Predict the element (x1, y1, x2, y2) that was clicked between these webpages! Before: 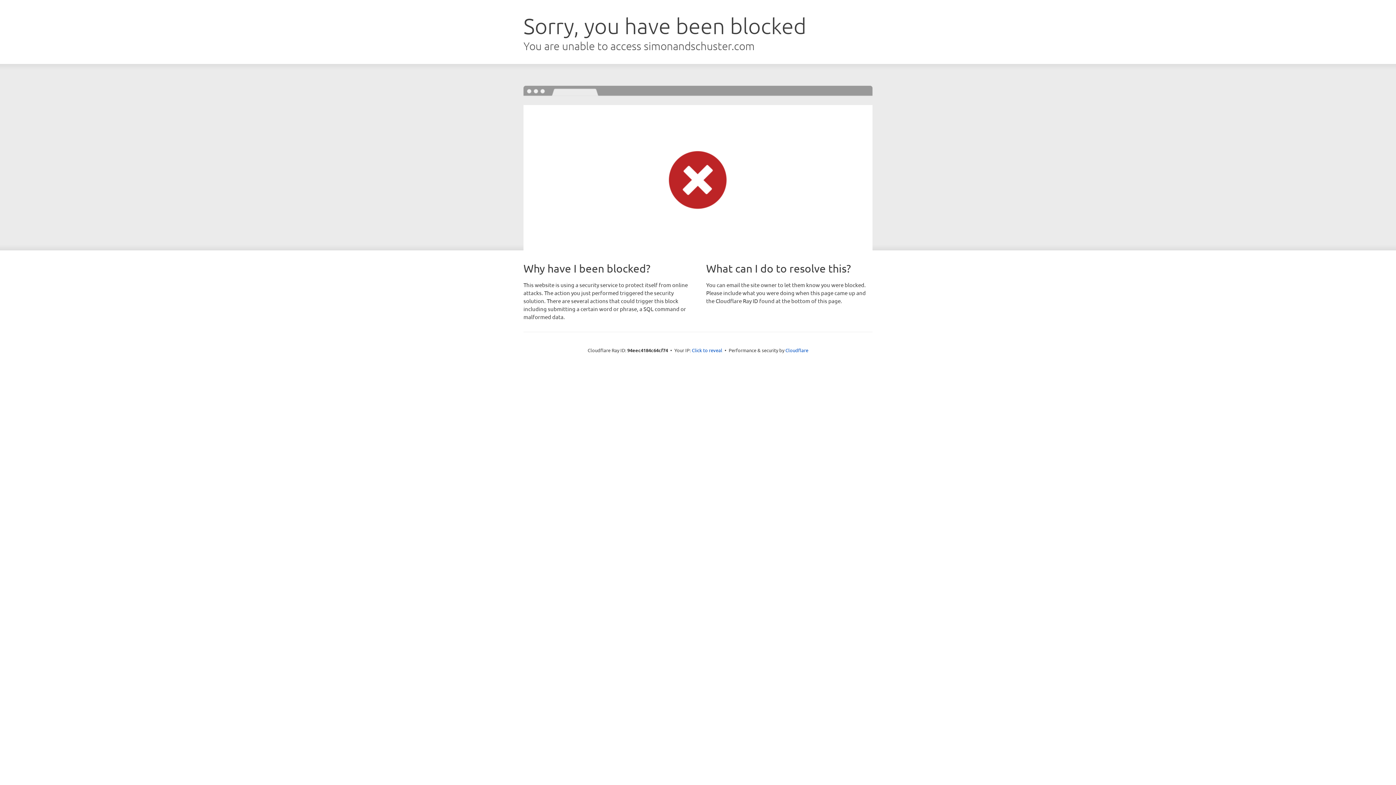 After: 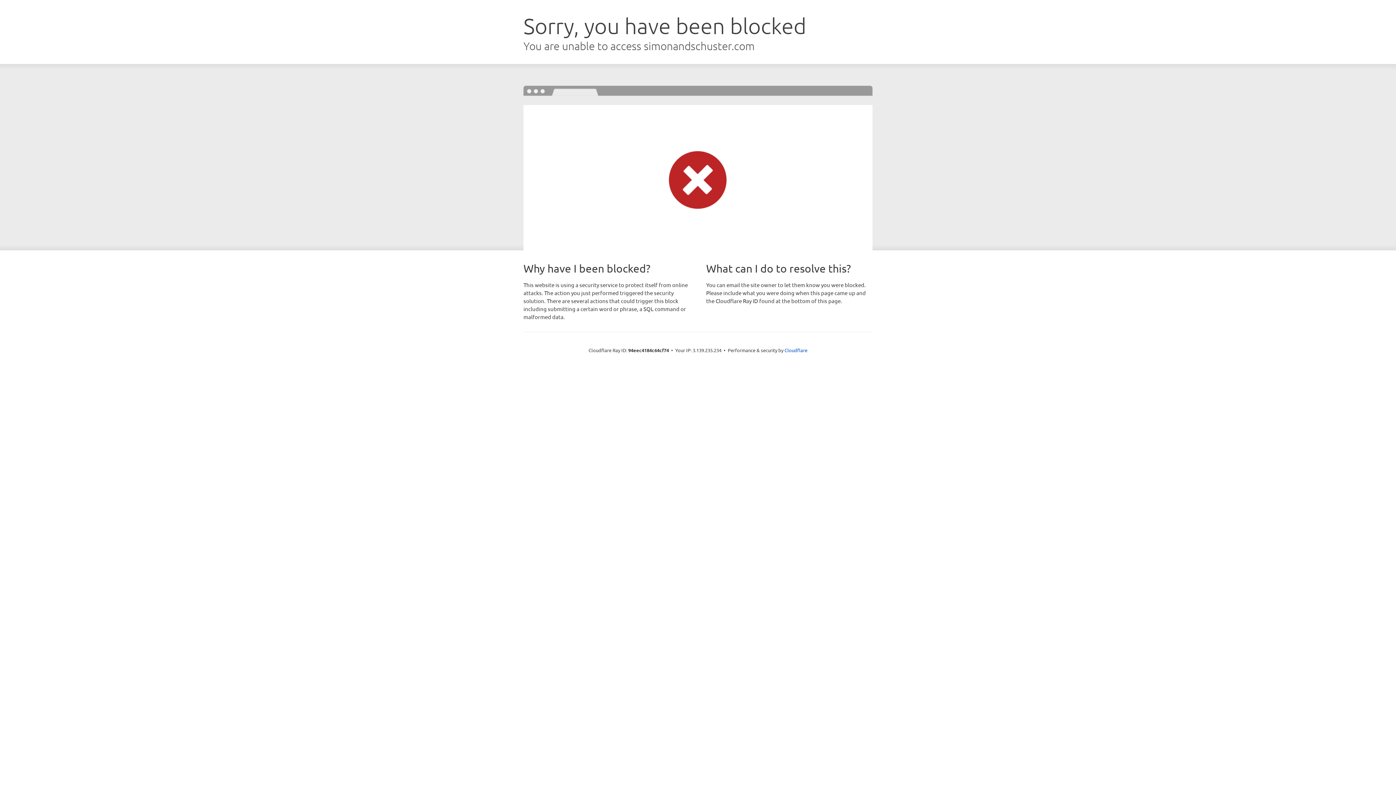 Action: bbox: (692, 346, 722, 353) label: Click to reveal